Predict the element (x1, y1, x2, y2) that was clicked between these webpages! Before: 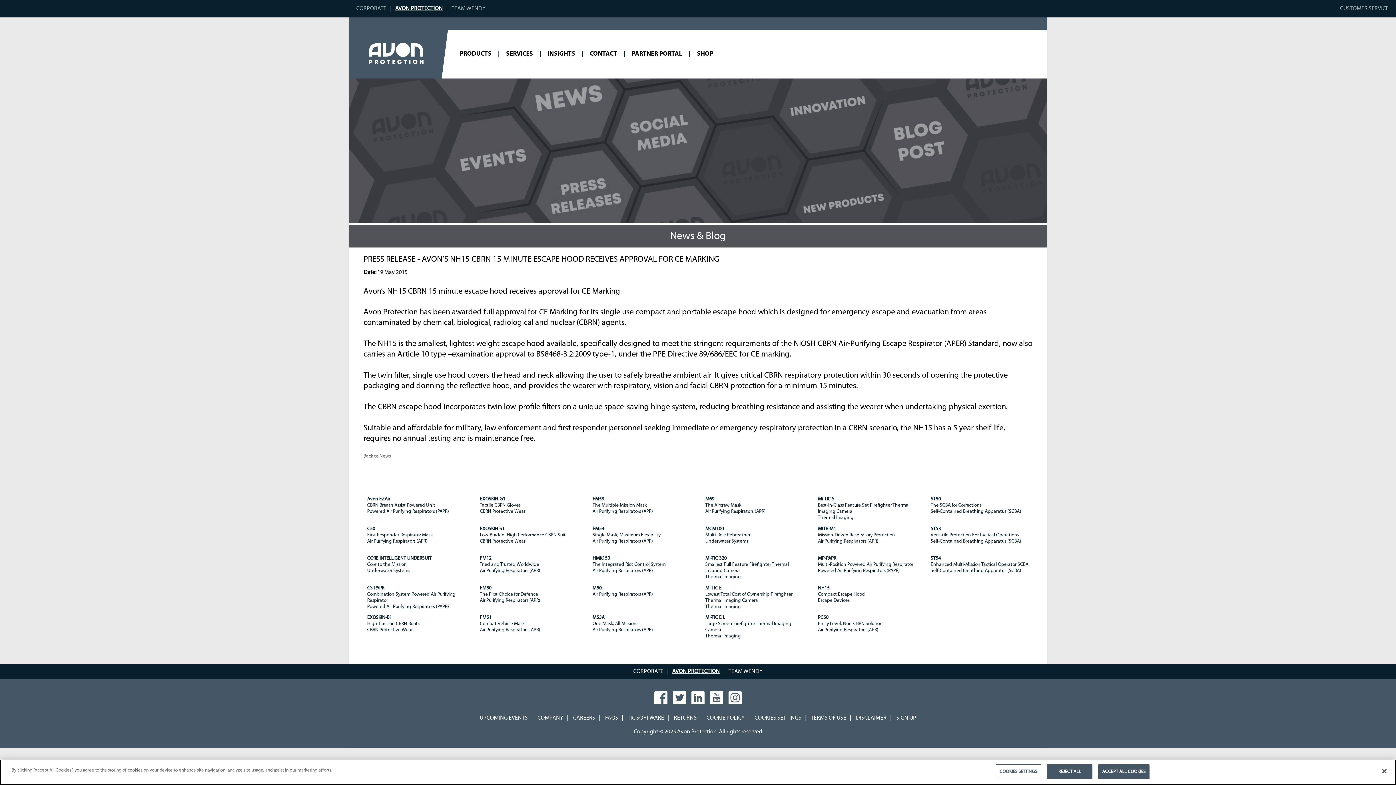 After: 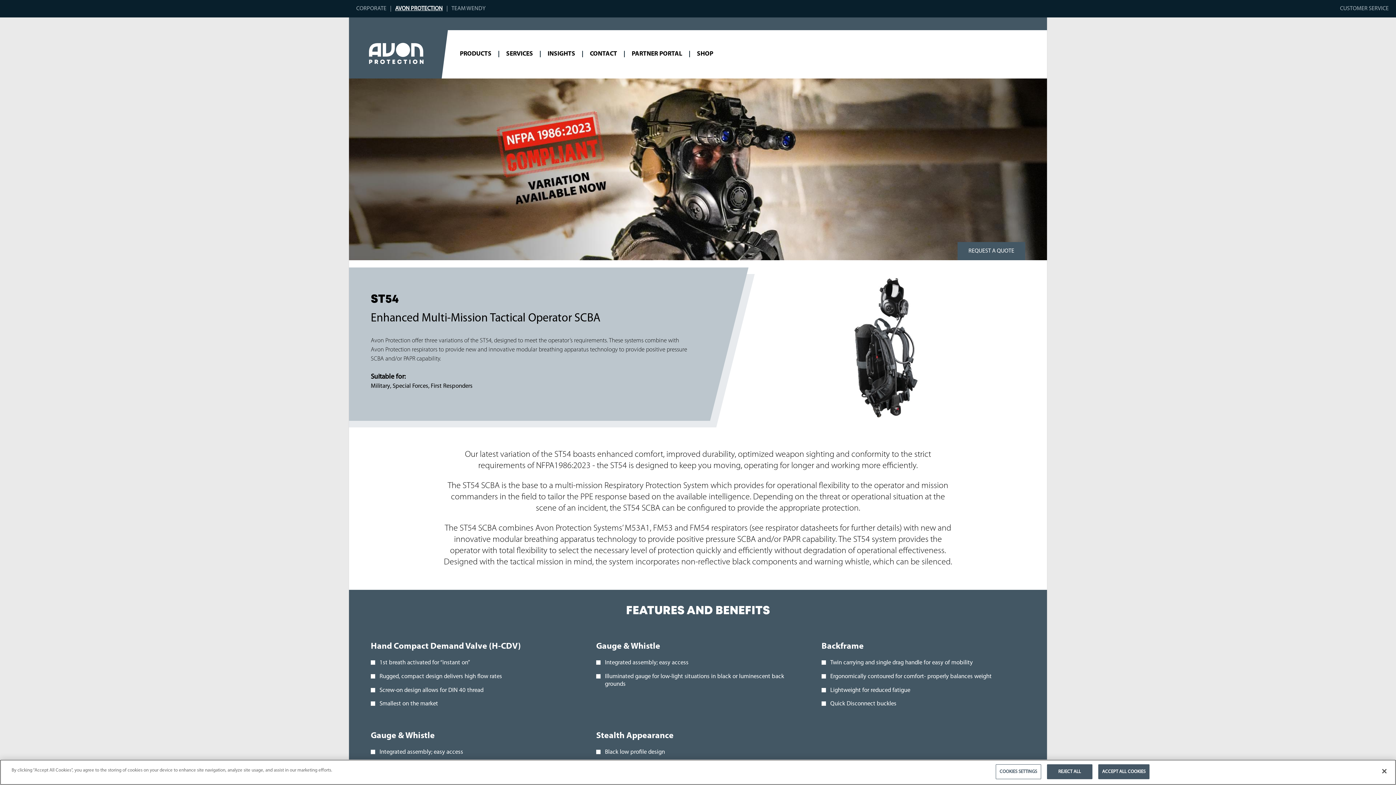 Action: label: ST54Enhanced Multi-Mission Tactical Operator SCBA
Self-Contained Breathing Apparatus (SCBA) bbox: (930, 556, 1029, 573)